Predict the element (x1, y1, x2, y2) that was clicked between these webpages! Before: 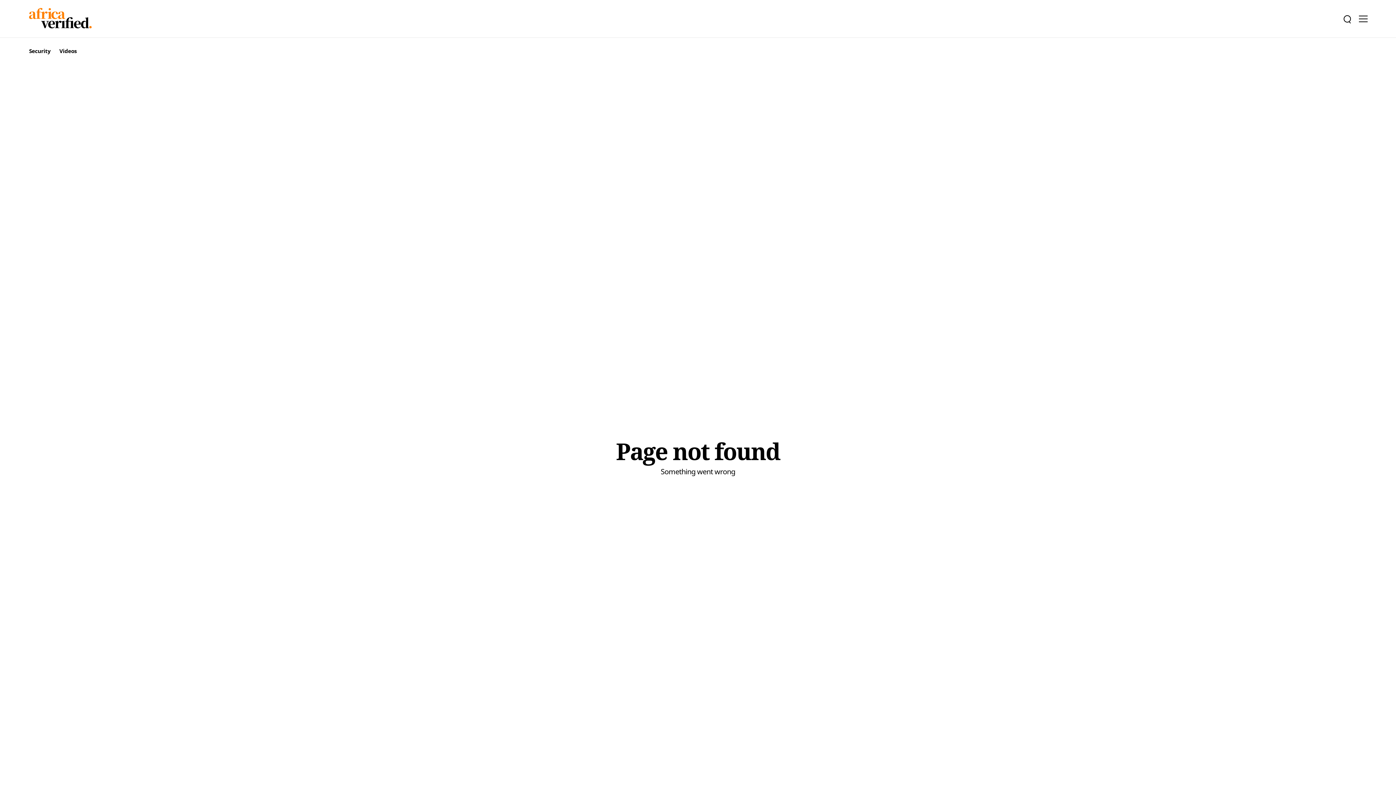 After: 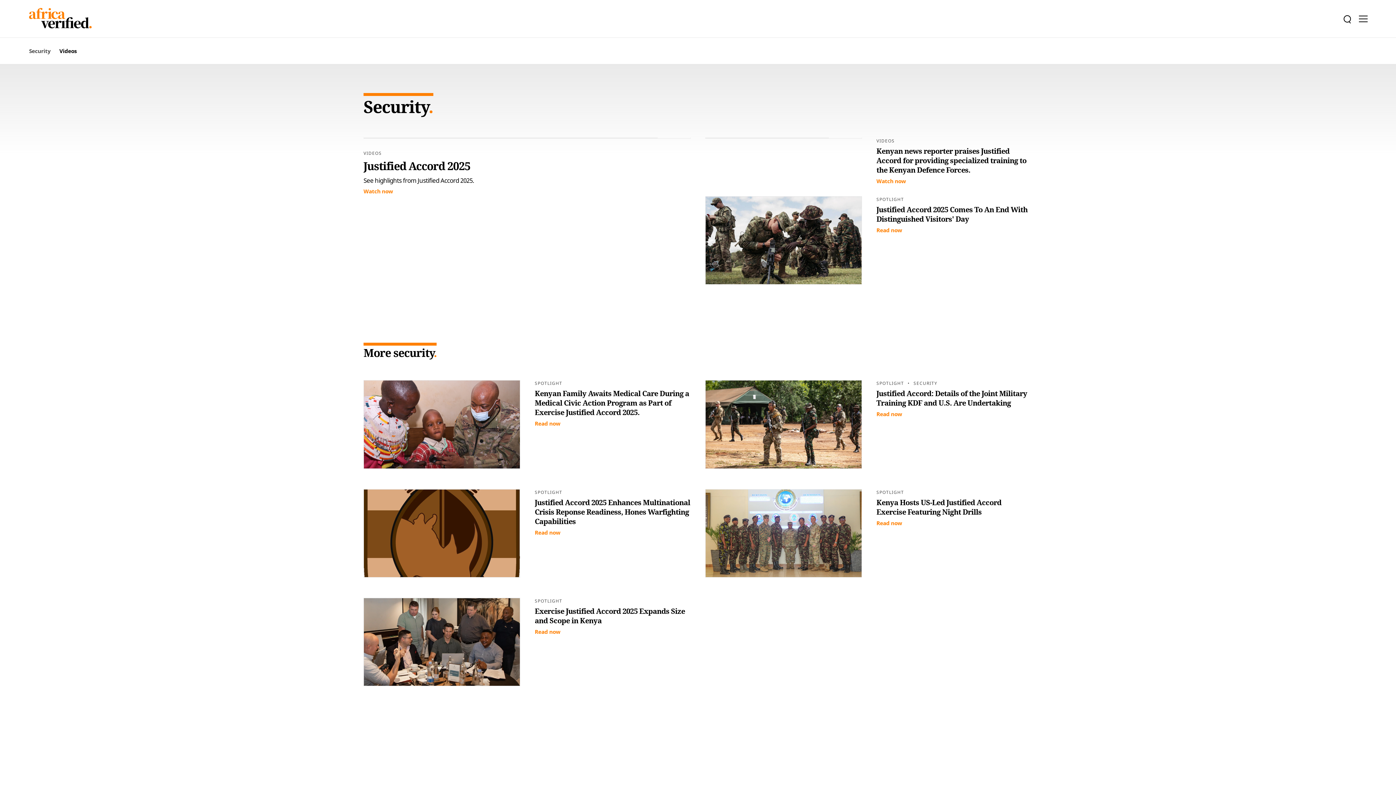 Action: label: Security bbox: (29, 47, 50, 54)